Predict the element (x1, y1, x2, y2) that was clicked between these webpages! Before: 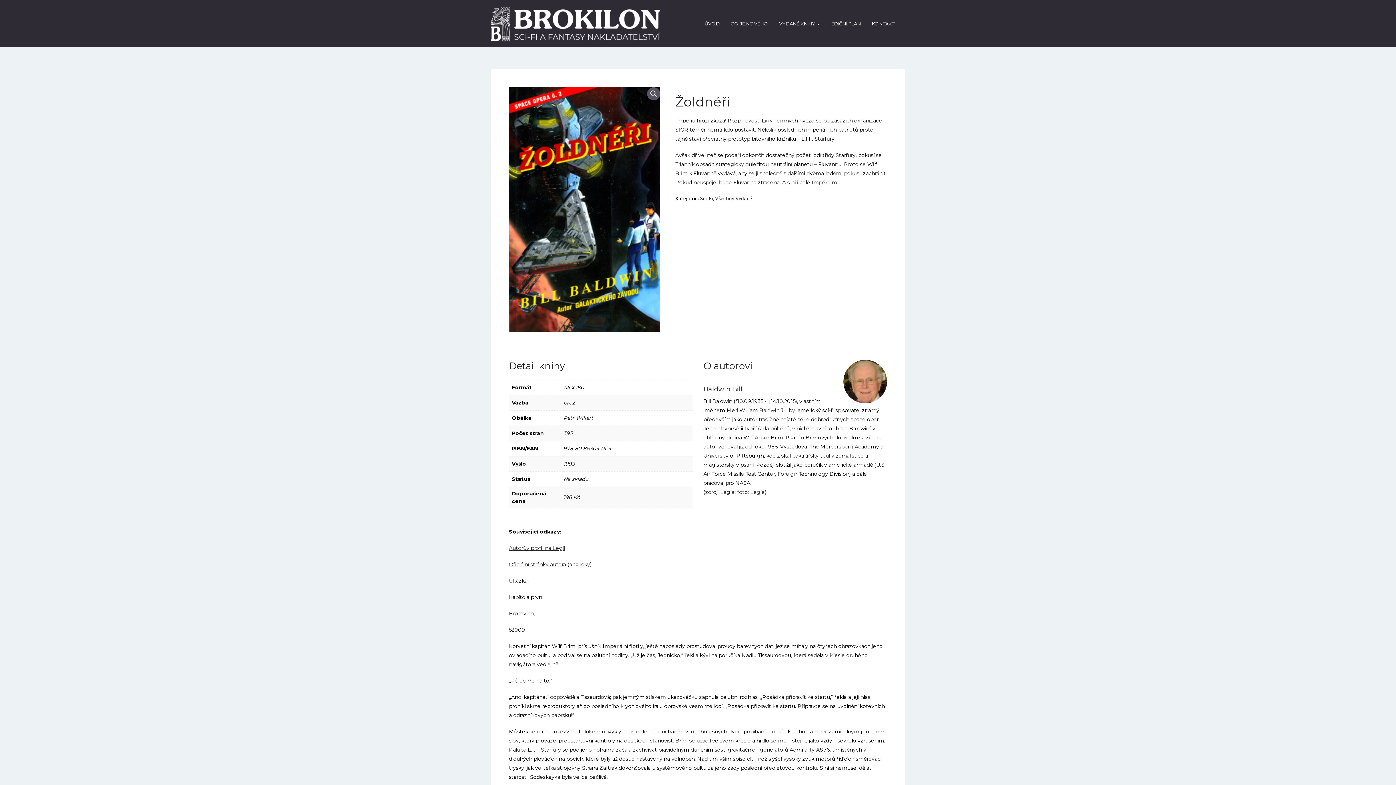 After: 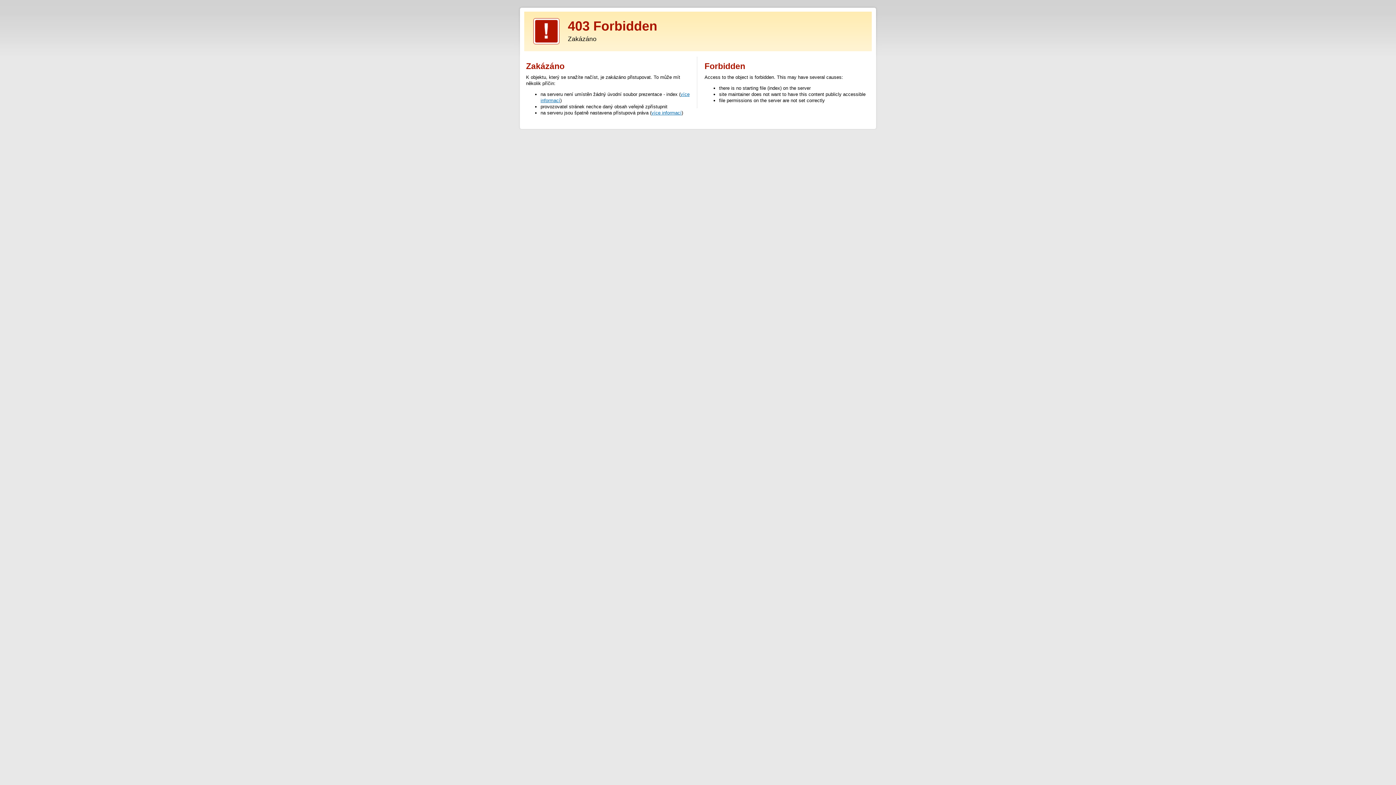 Action: label: Legie bbox: (720, 488, 734, 495)